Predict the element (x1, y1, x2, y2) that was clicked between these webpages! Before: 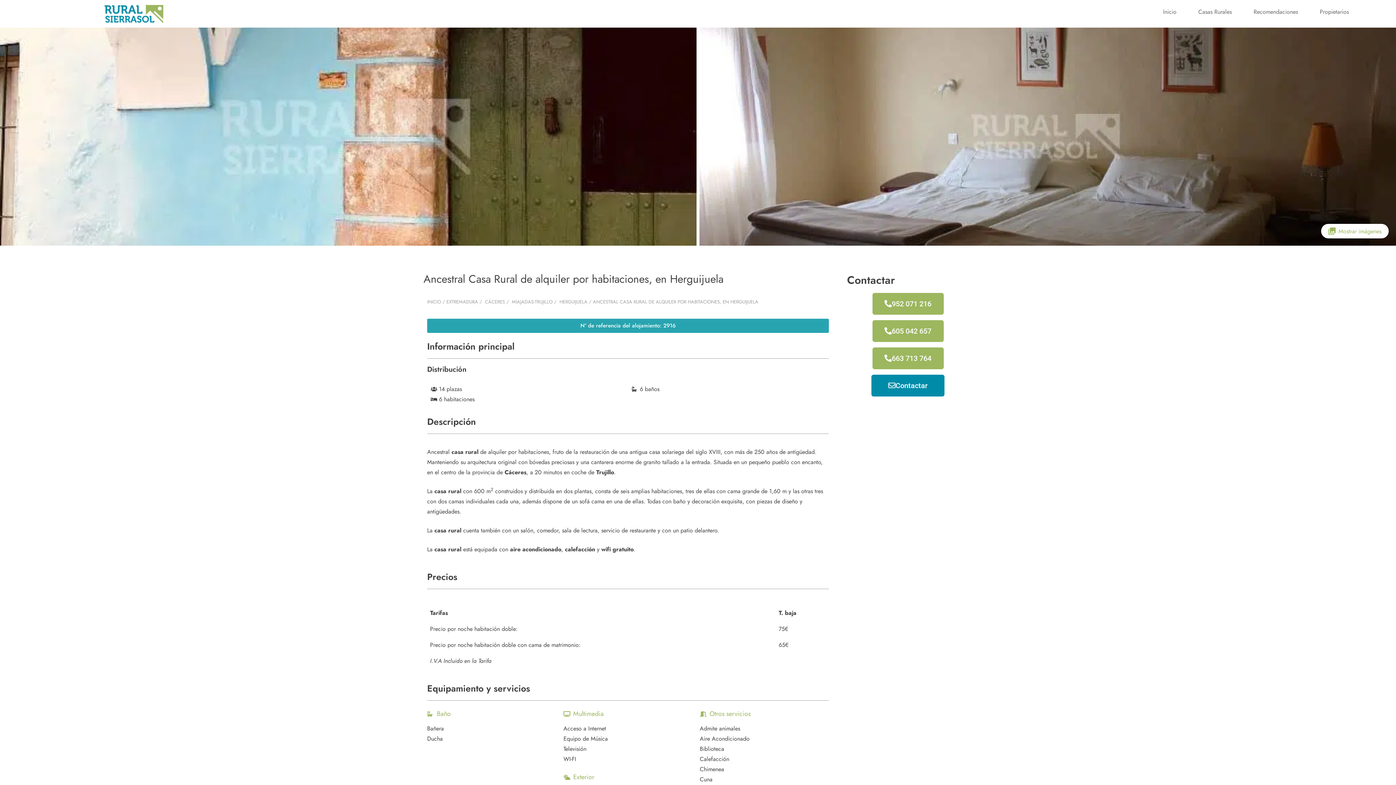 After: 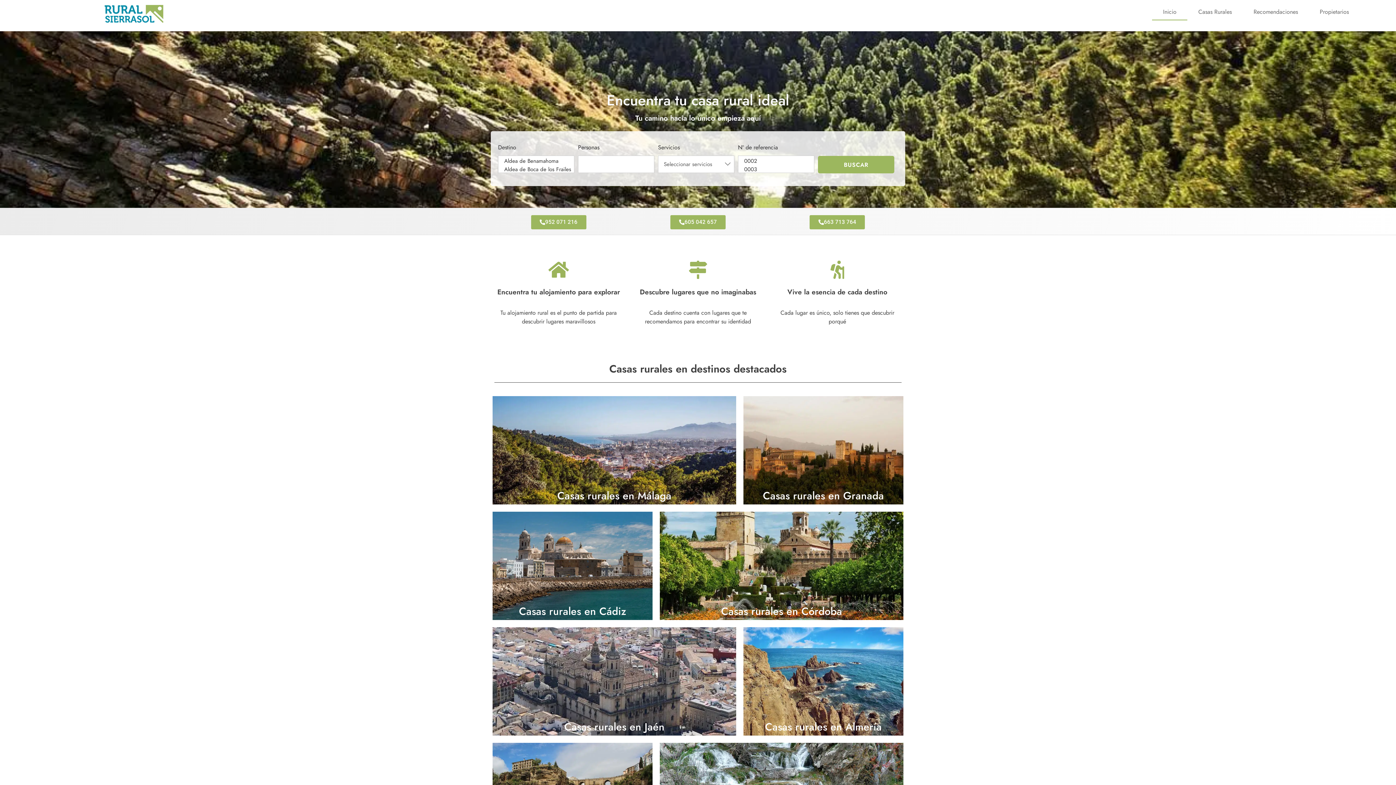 Action: bbox: (103, 3, 175, 24)